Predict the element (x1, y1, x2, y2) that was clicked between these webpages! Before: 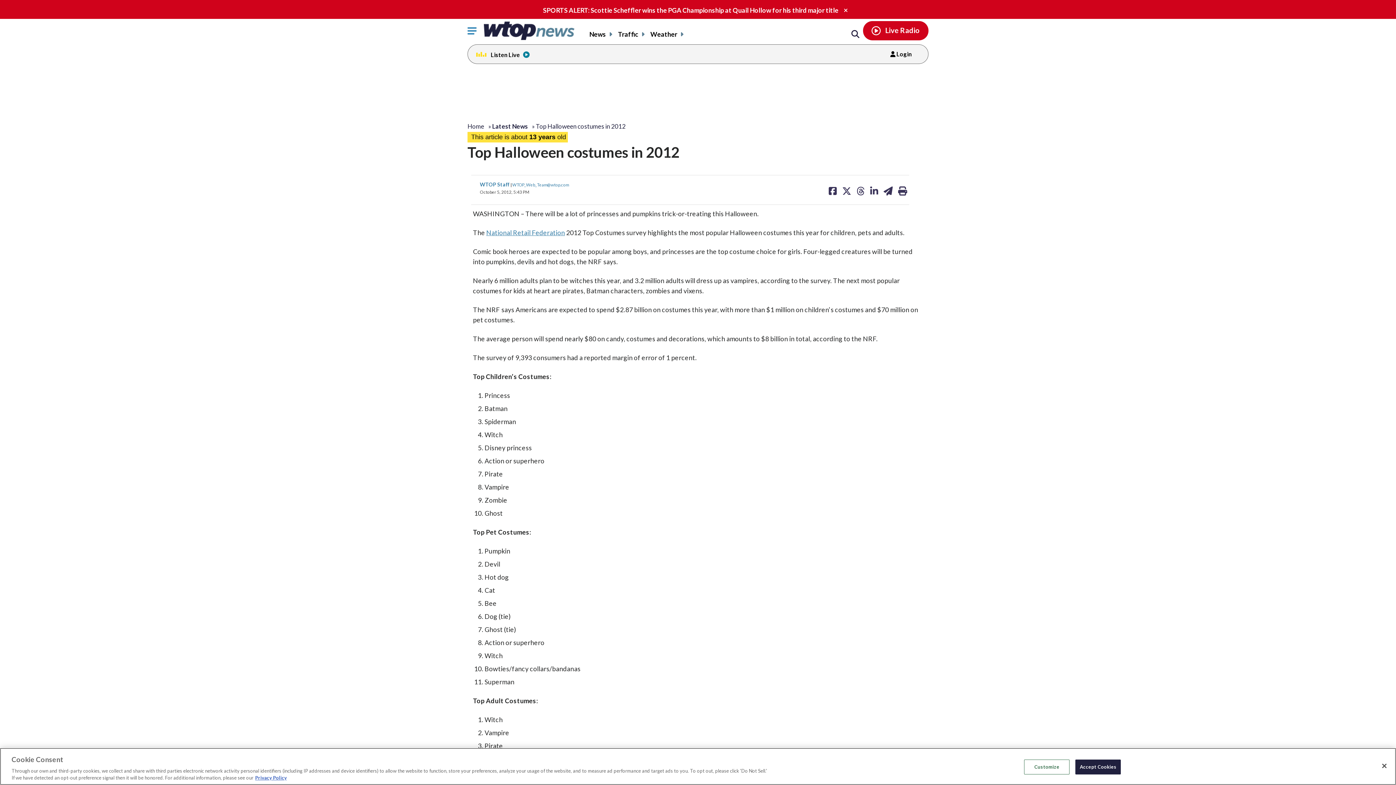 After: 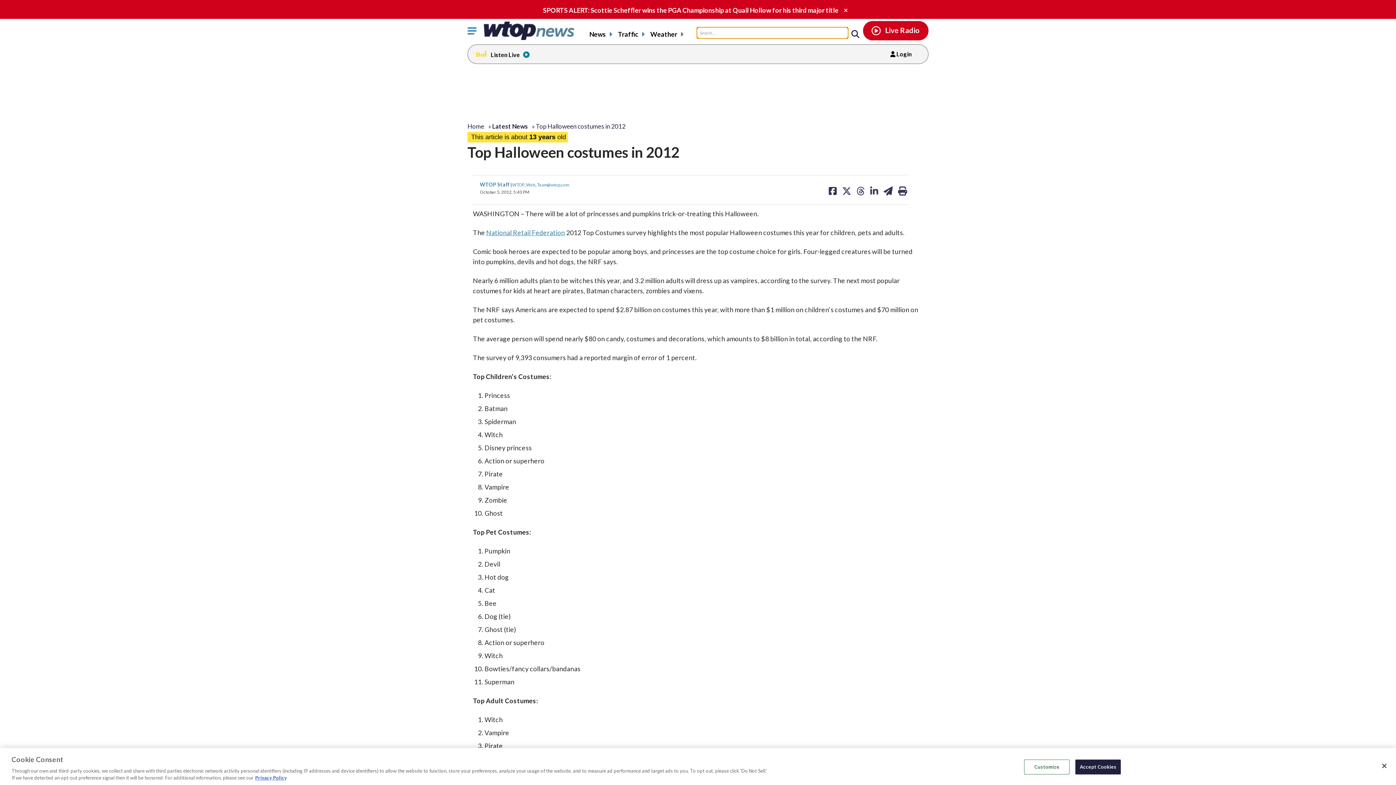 Action: label: Search bbox: (851, 30, 859, 38)